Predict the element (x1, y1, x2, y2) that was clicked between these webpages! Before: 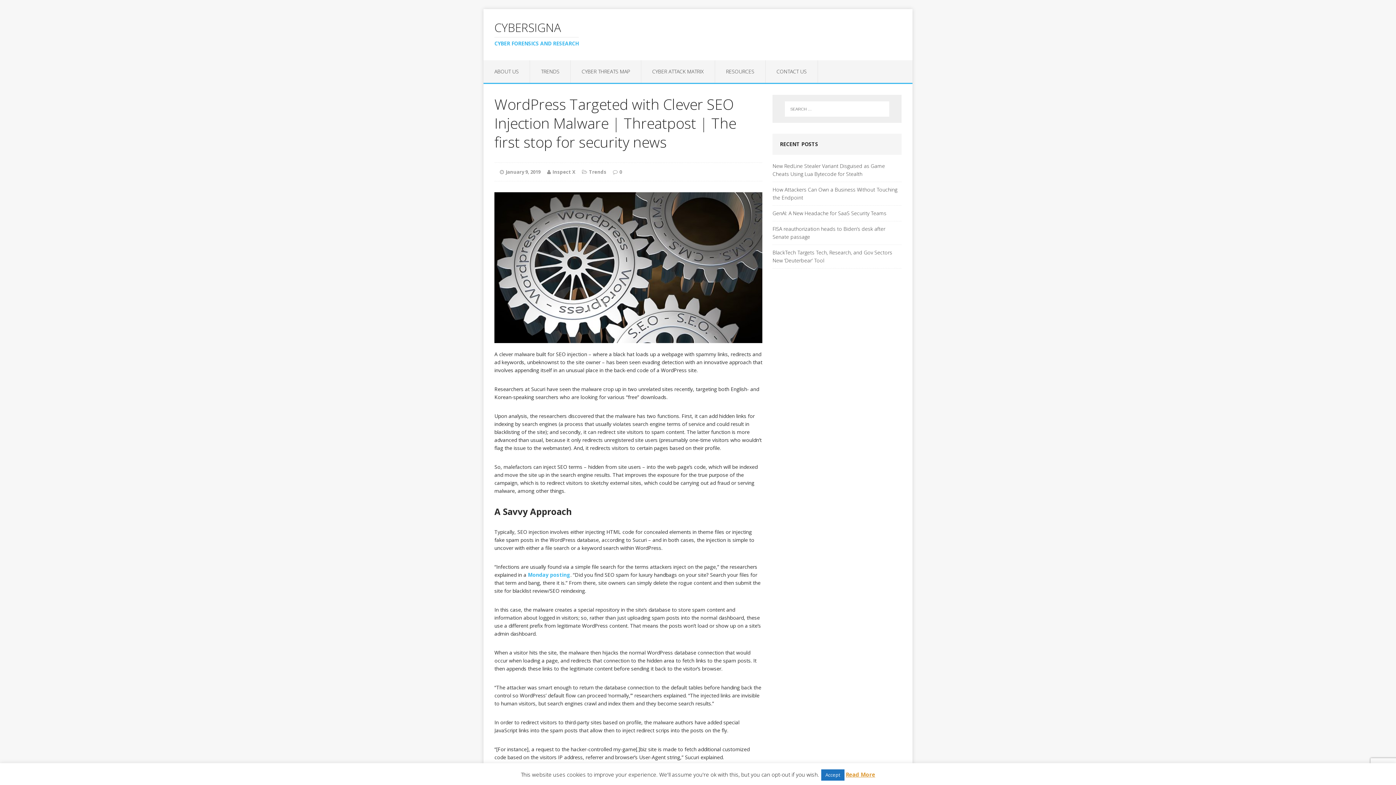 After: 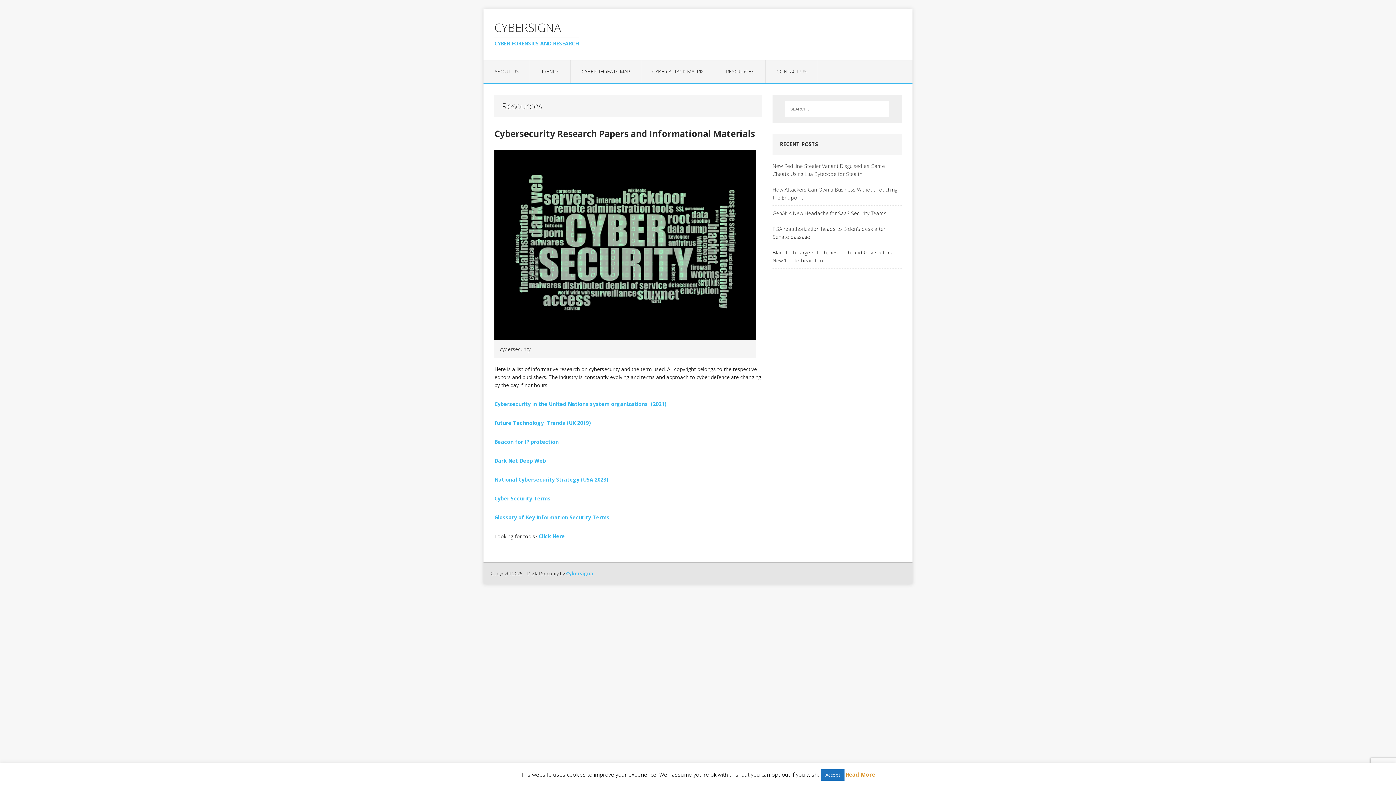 Action: bbox: (715, 60, 765, 82) label: RESOURCES